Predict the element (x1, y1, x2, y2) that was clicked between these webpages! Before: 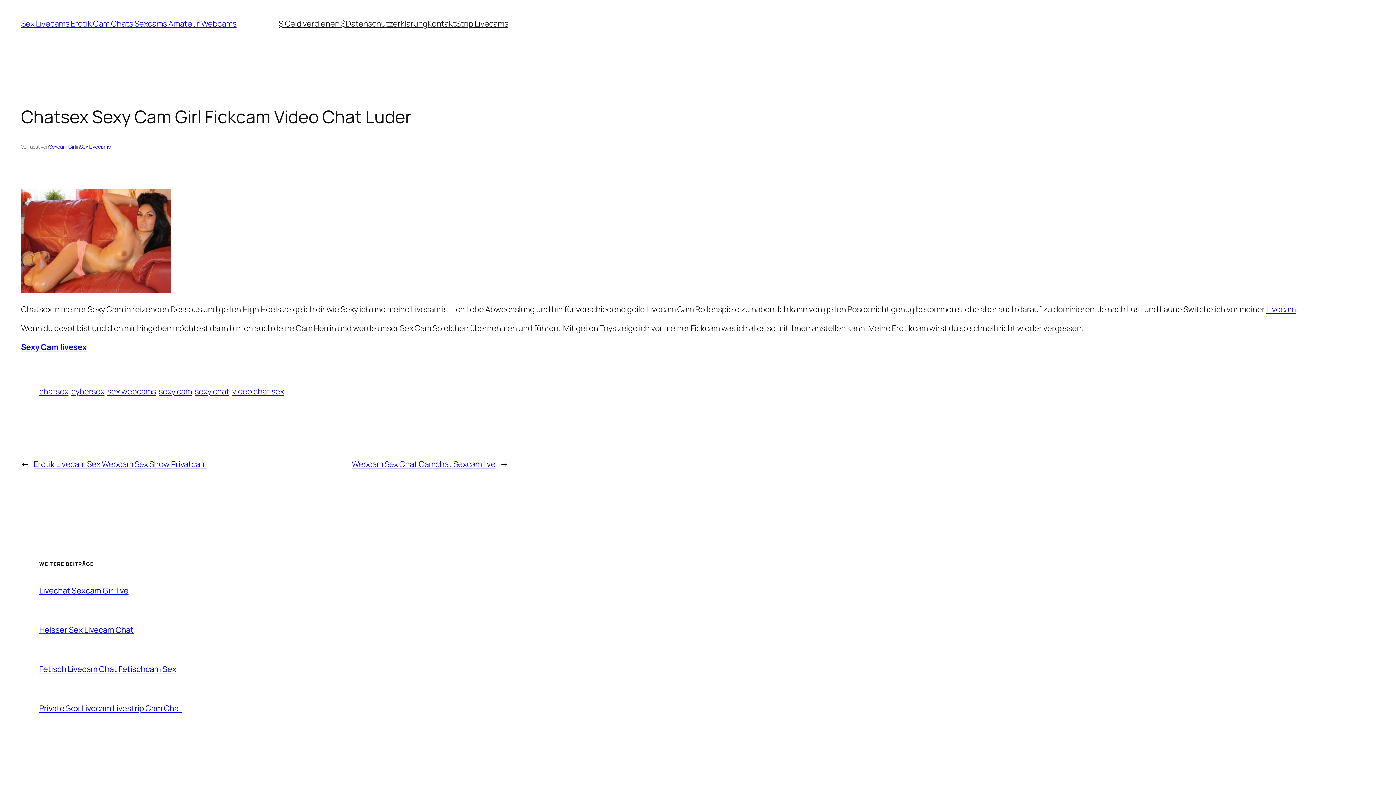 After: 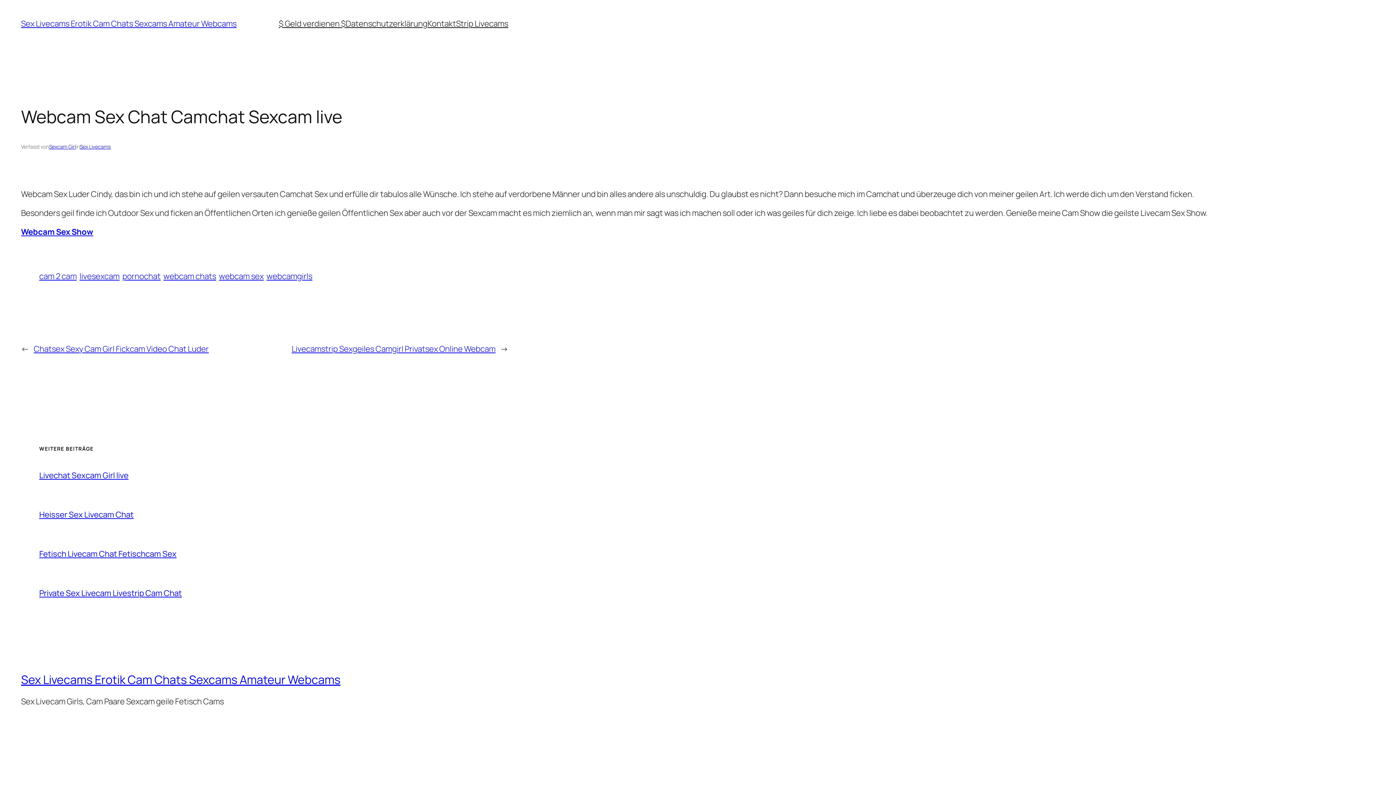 Action: bbox: (351, 459, 495, 469) label: Webcam Sex Chat Camchat Sexcam live